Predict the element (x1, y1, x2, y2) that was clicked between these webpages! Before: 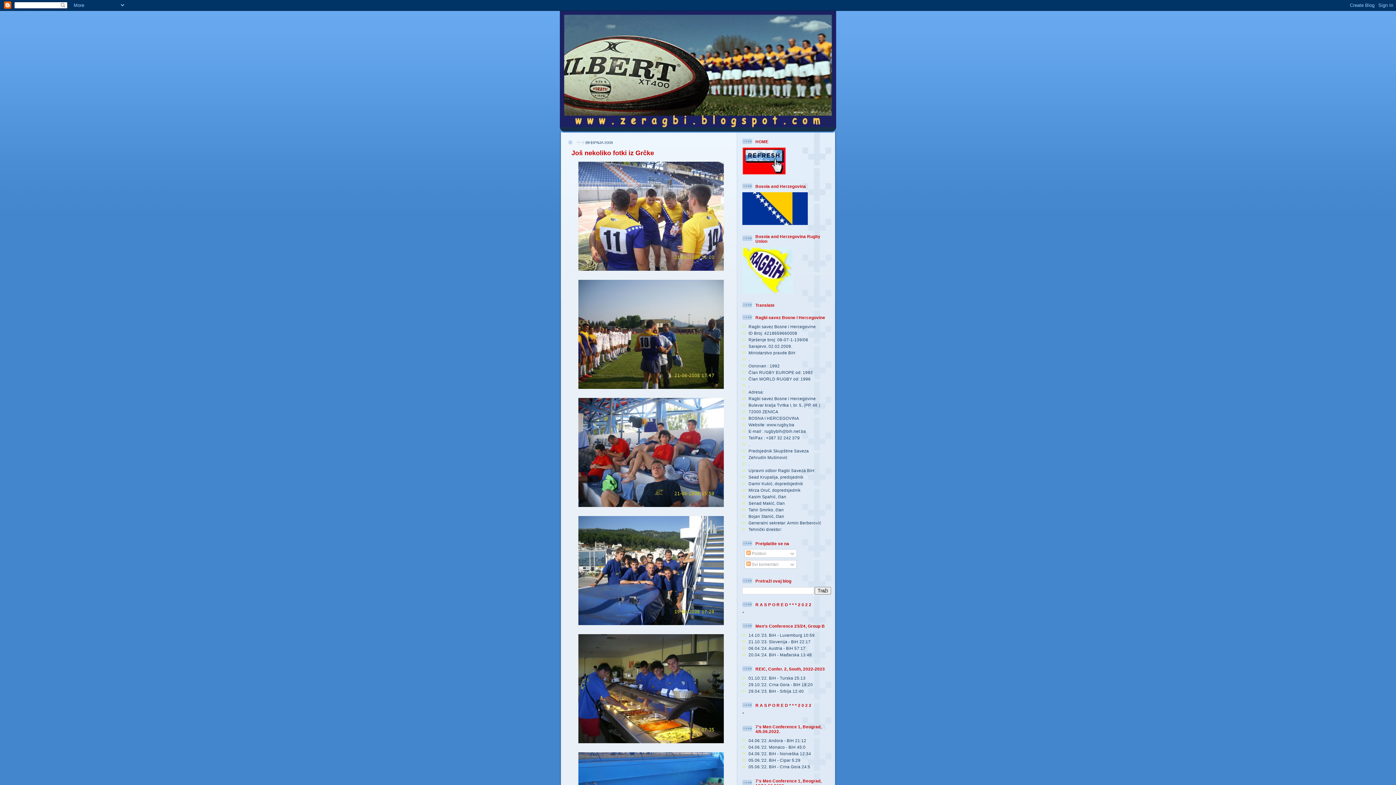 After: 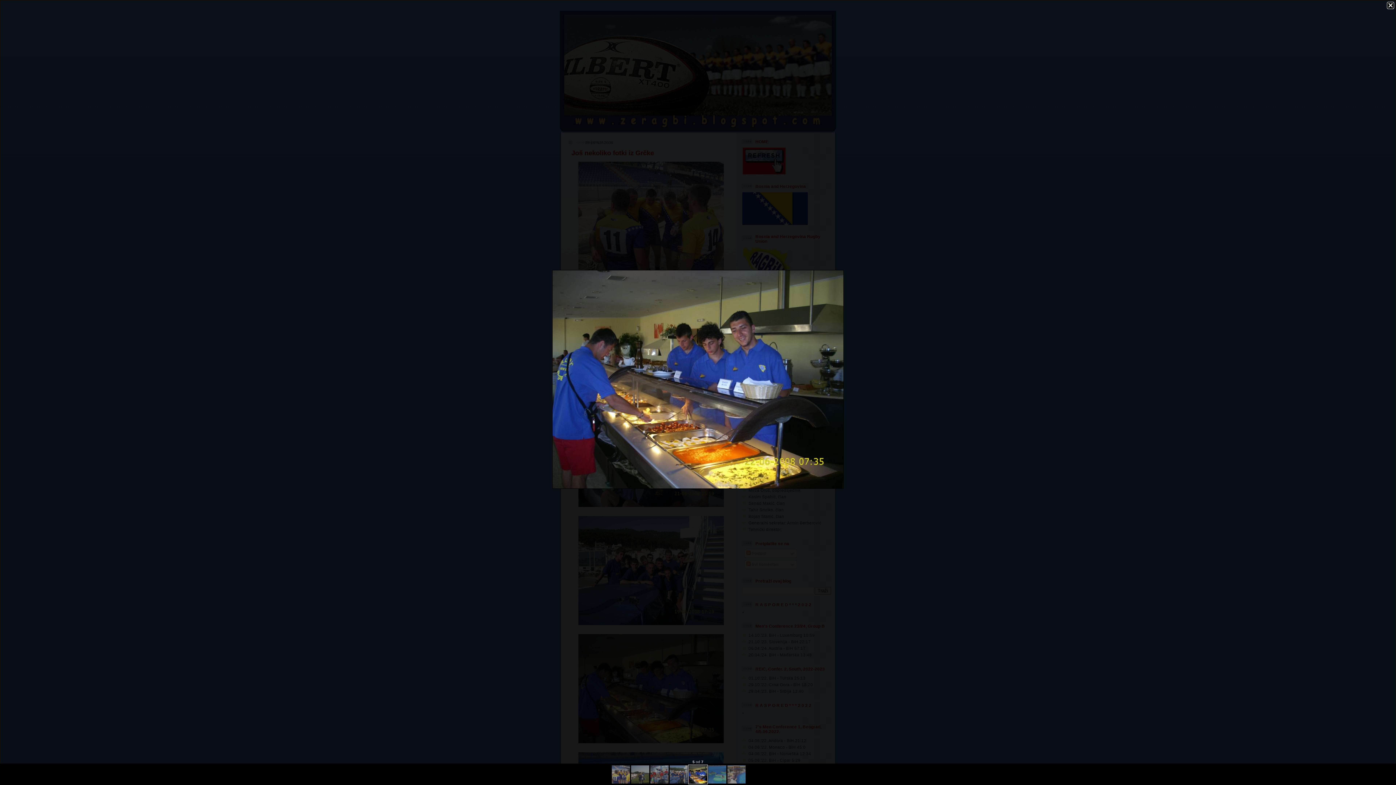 Action: bbox: (571, 634, 730, 743)